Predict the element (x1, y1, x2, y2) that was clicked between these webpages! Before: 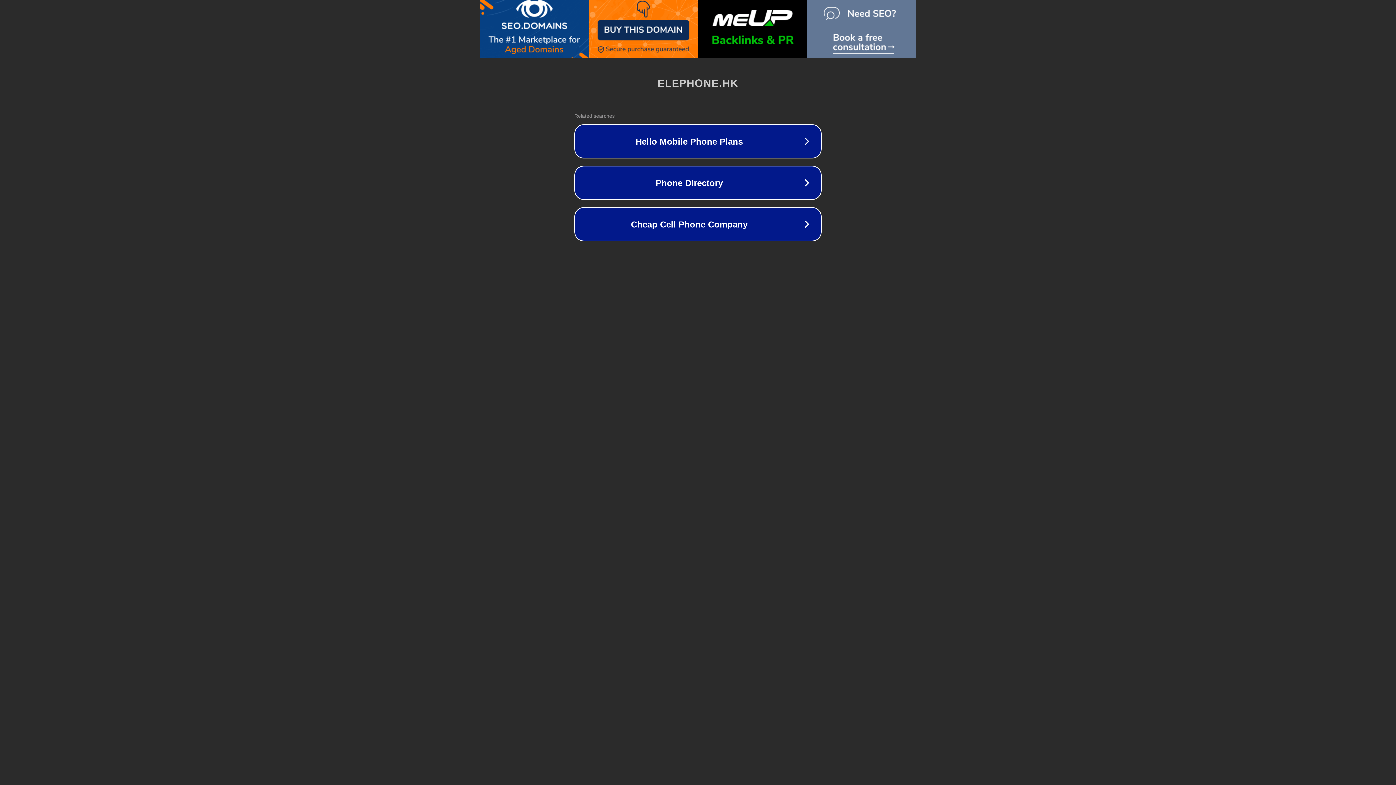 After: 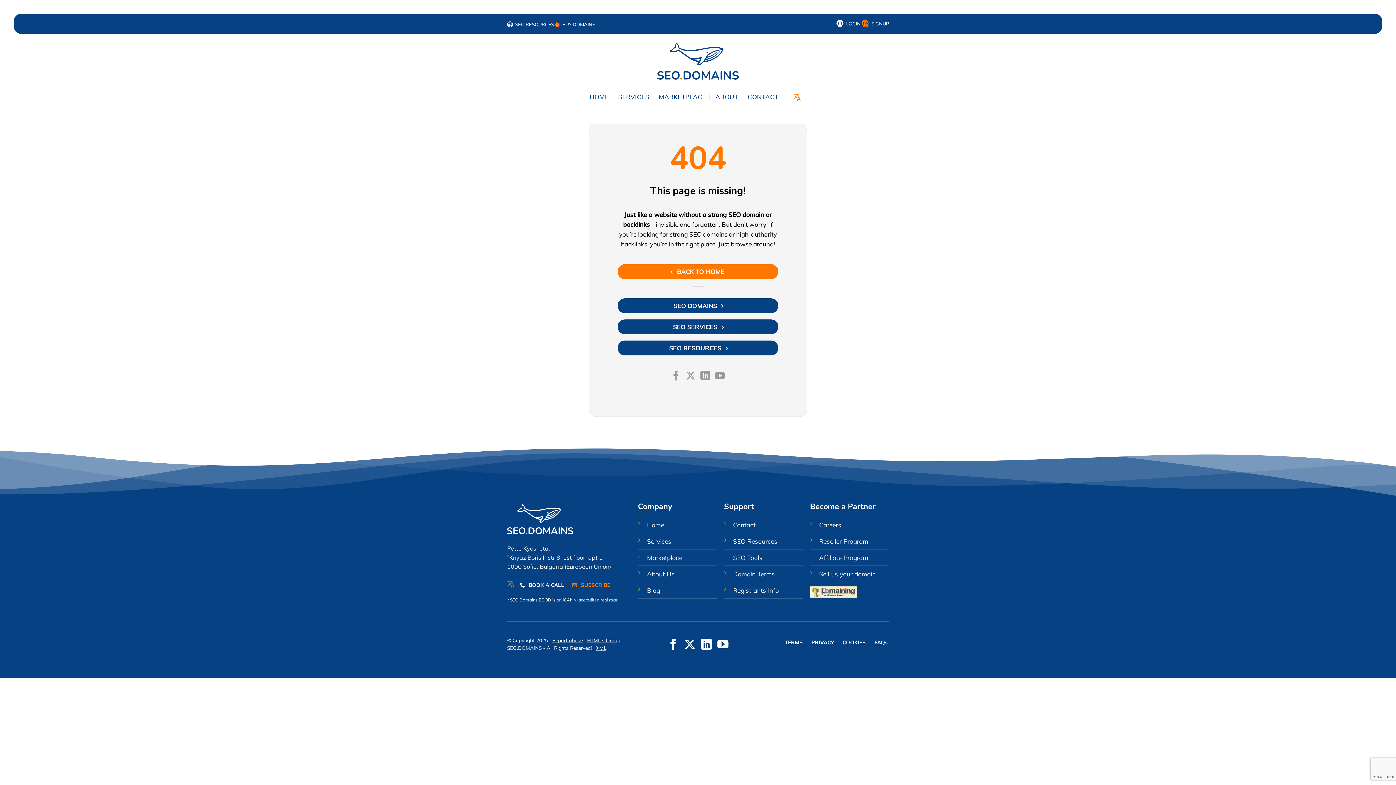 Action: bbox: (807, -7, 916, 65)